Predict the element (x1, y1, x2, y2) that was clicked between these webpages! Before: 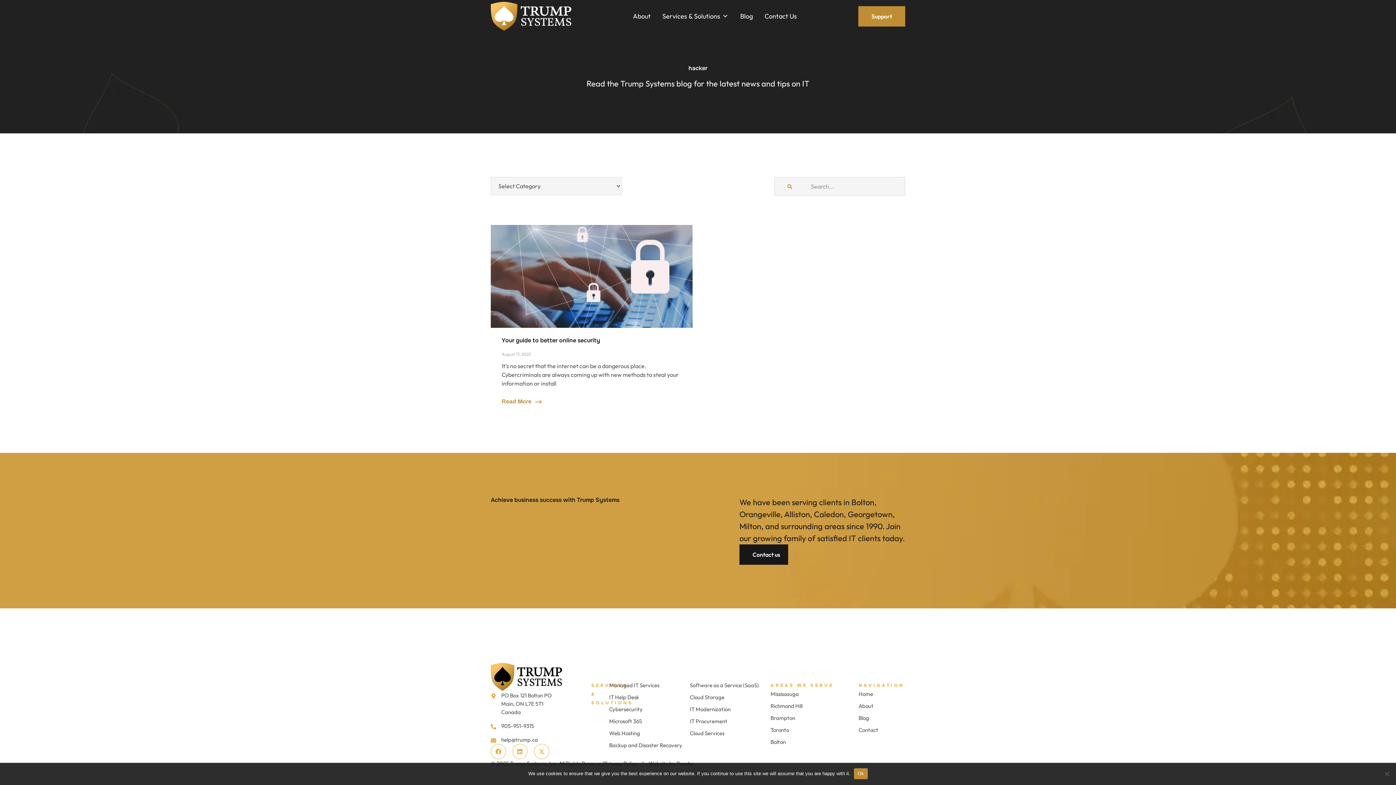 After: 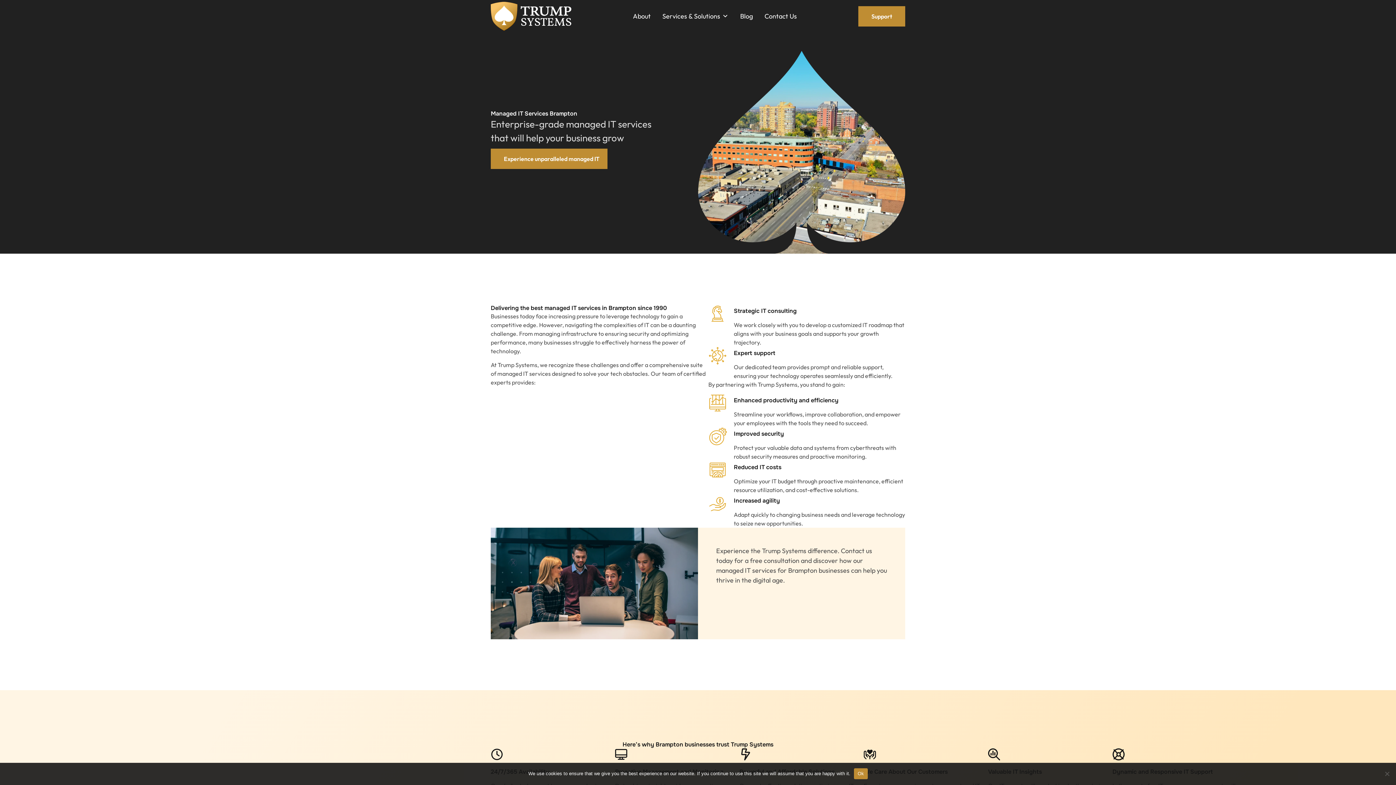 Action: label: Brampton bbox: (770, 714, 795, 722)